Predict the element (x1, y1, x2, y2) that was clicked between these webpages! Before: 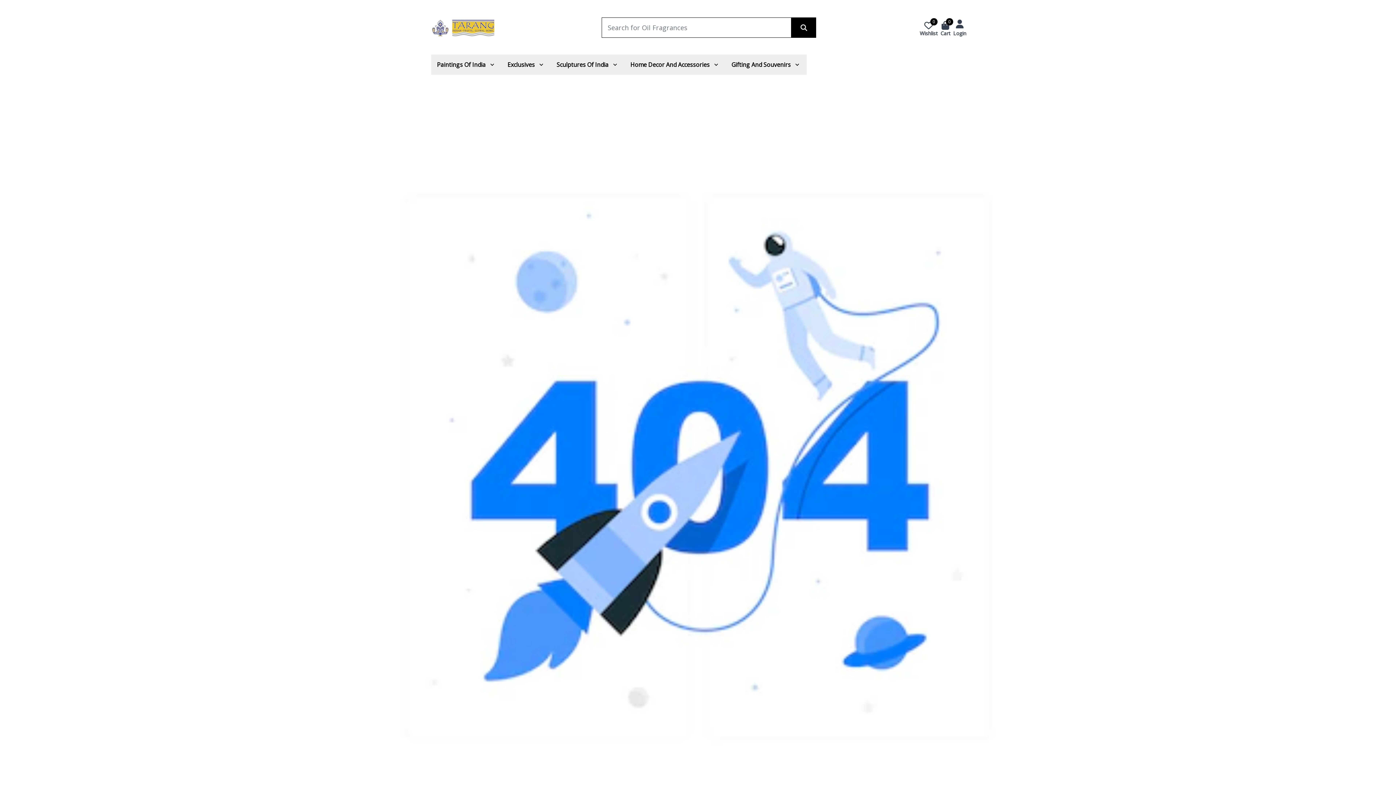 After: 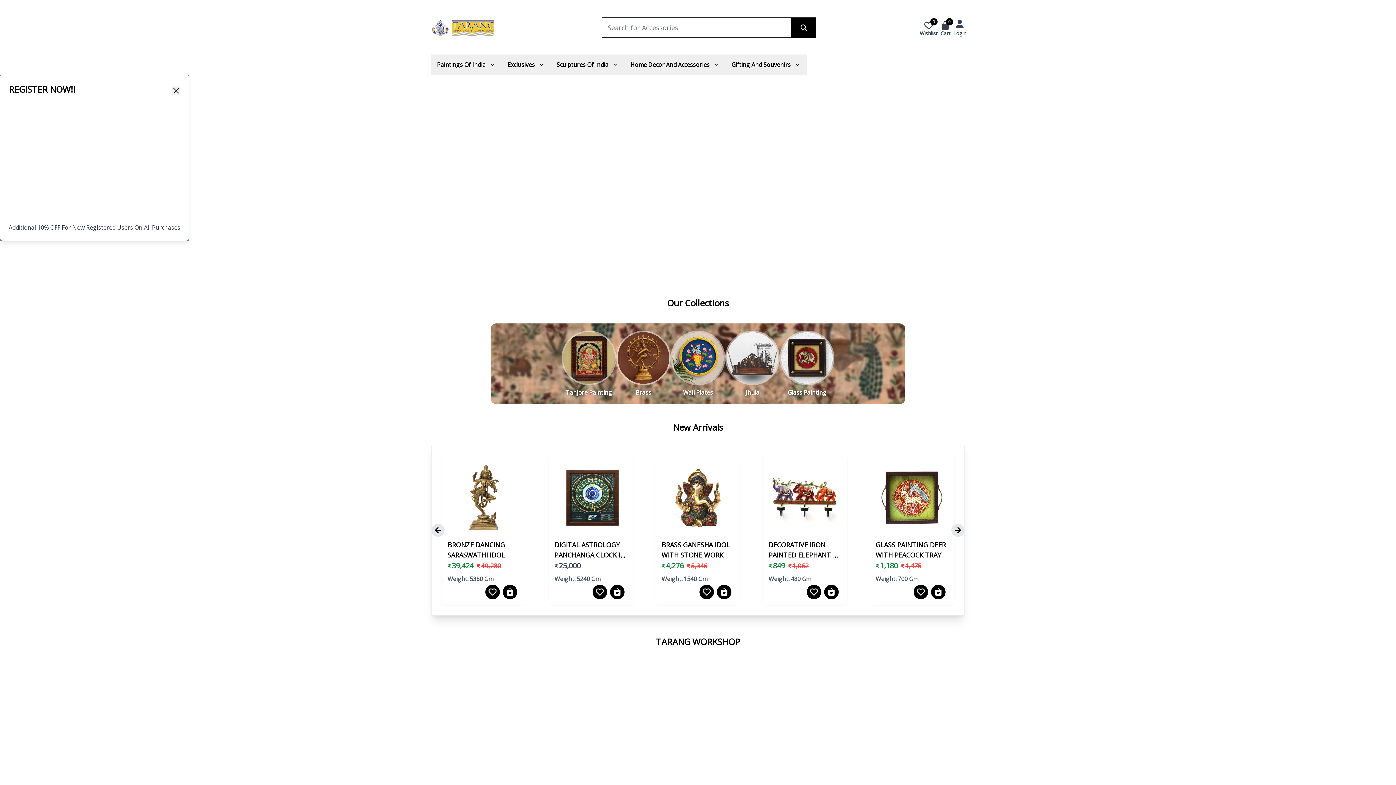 Action: bbox: (429, 5, 498, 49)